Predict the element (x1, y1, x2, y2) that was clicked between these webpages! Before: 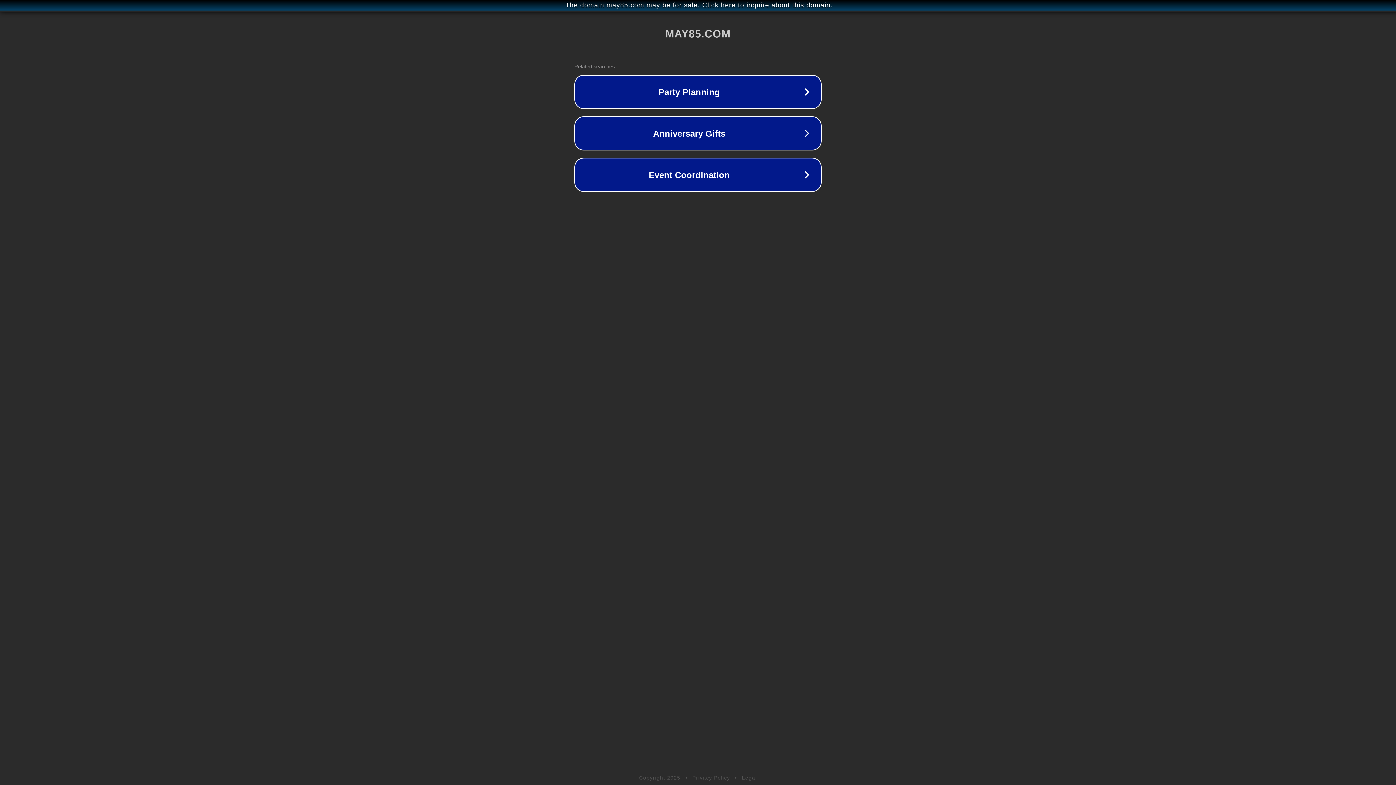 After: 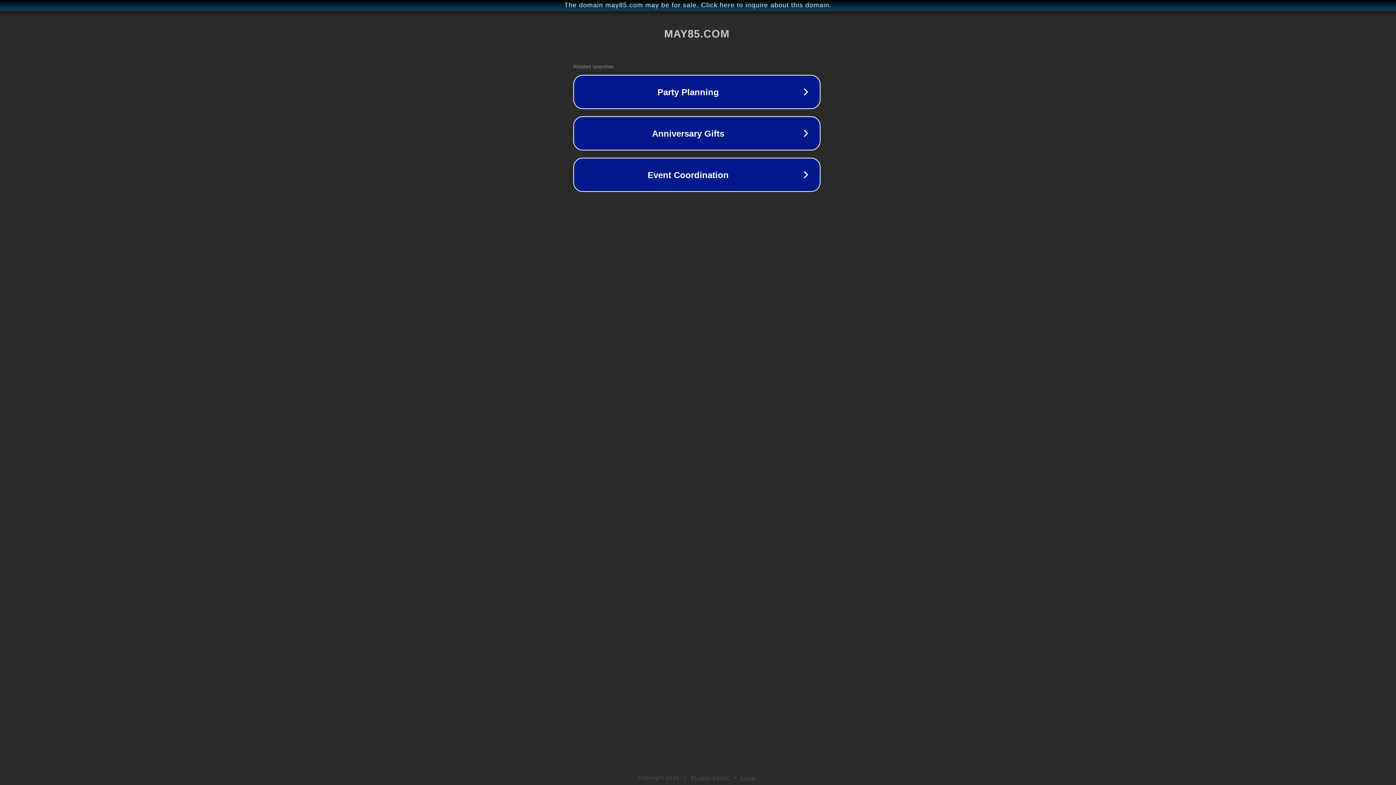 Action: label: The domain may85.com may be for sale. Click here to inquire about this domain. bbox: (1, 1, 1397, 9)